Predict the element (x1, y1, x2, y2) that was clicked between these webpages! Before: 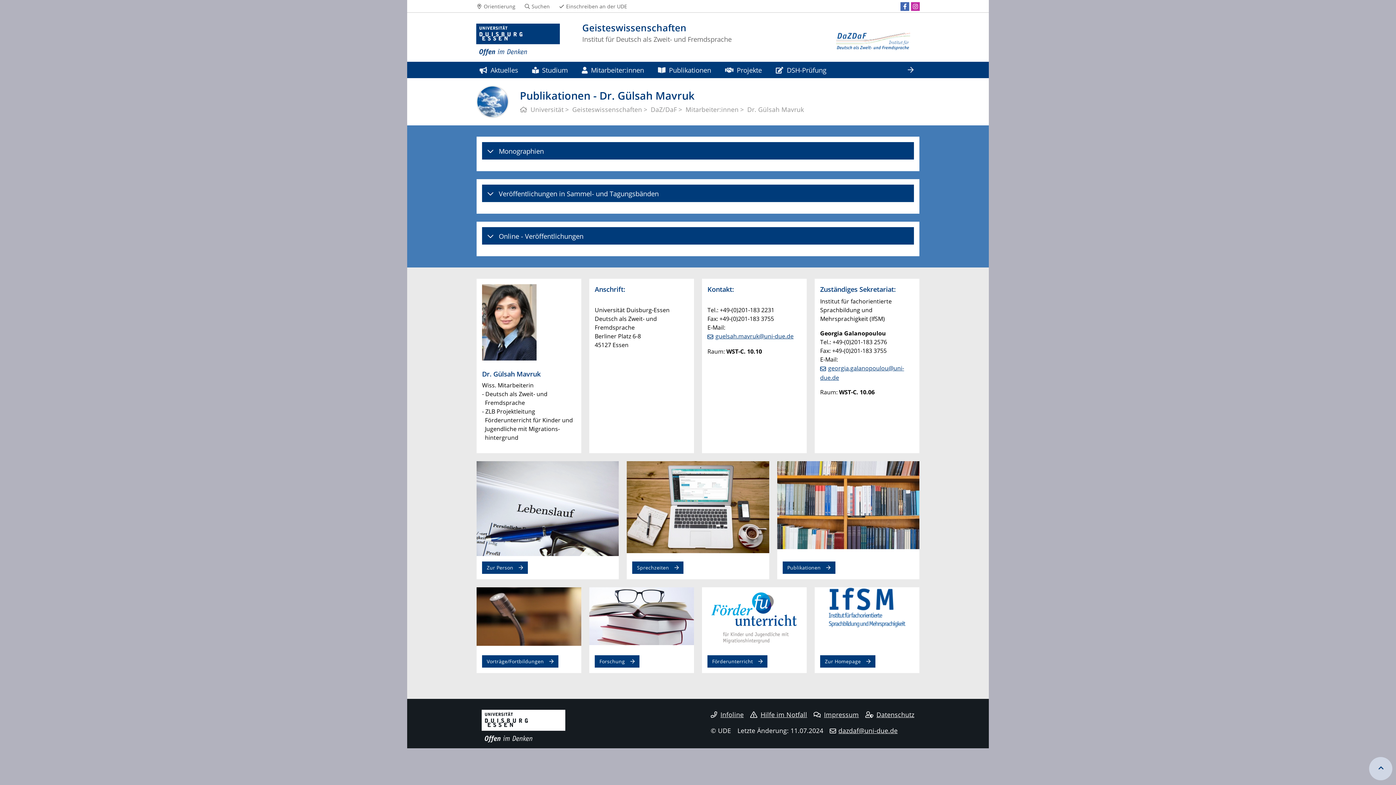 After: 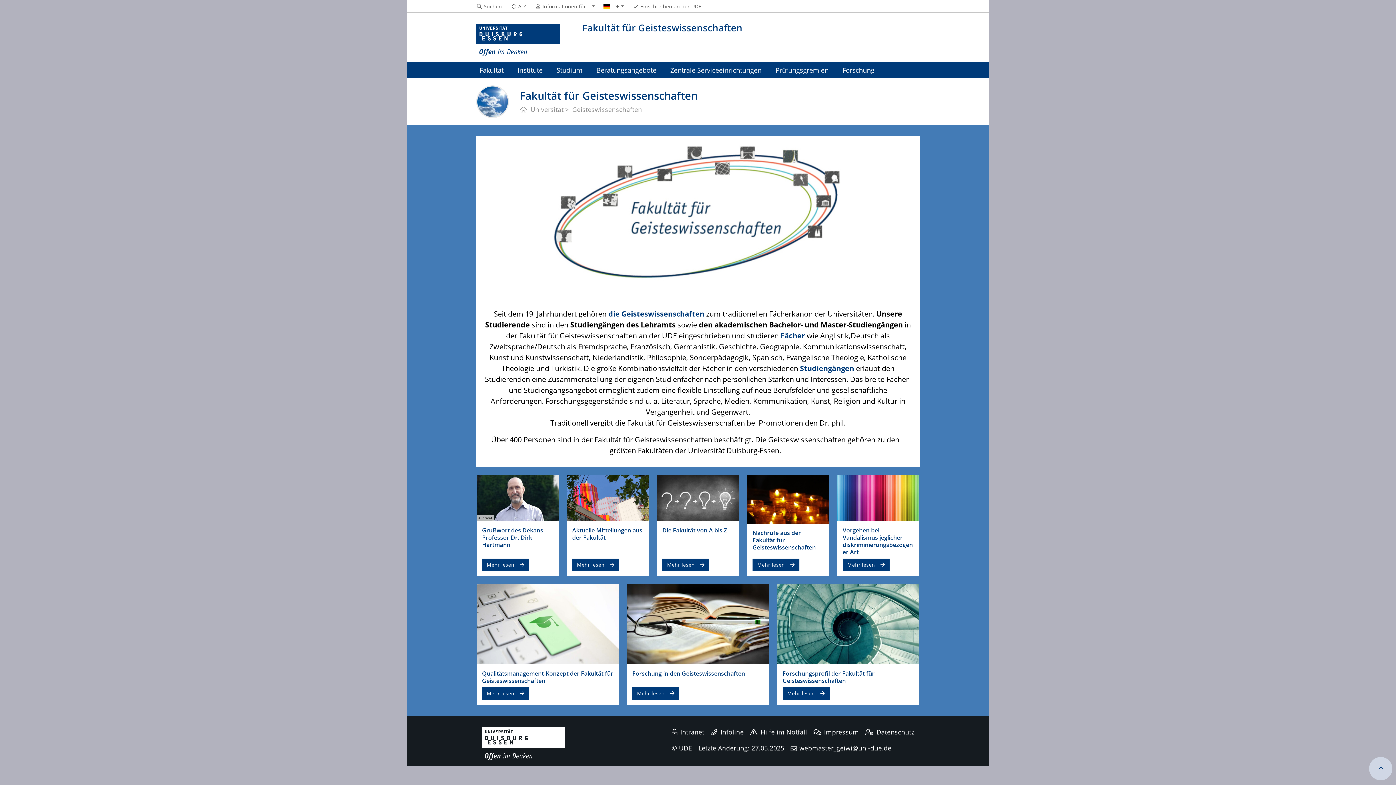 Action: label: Geisteswissenschaften bbox: (572, 105, 642, 113)